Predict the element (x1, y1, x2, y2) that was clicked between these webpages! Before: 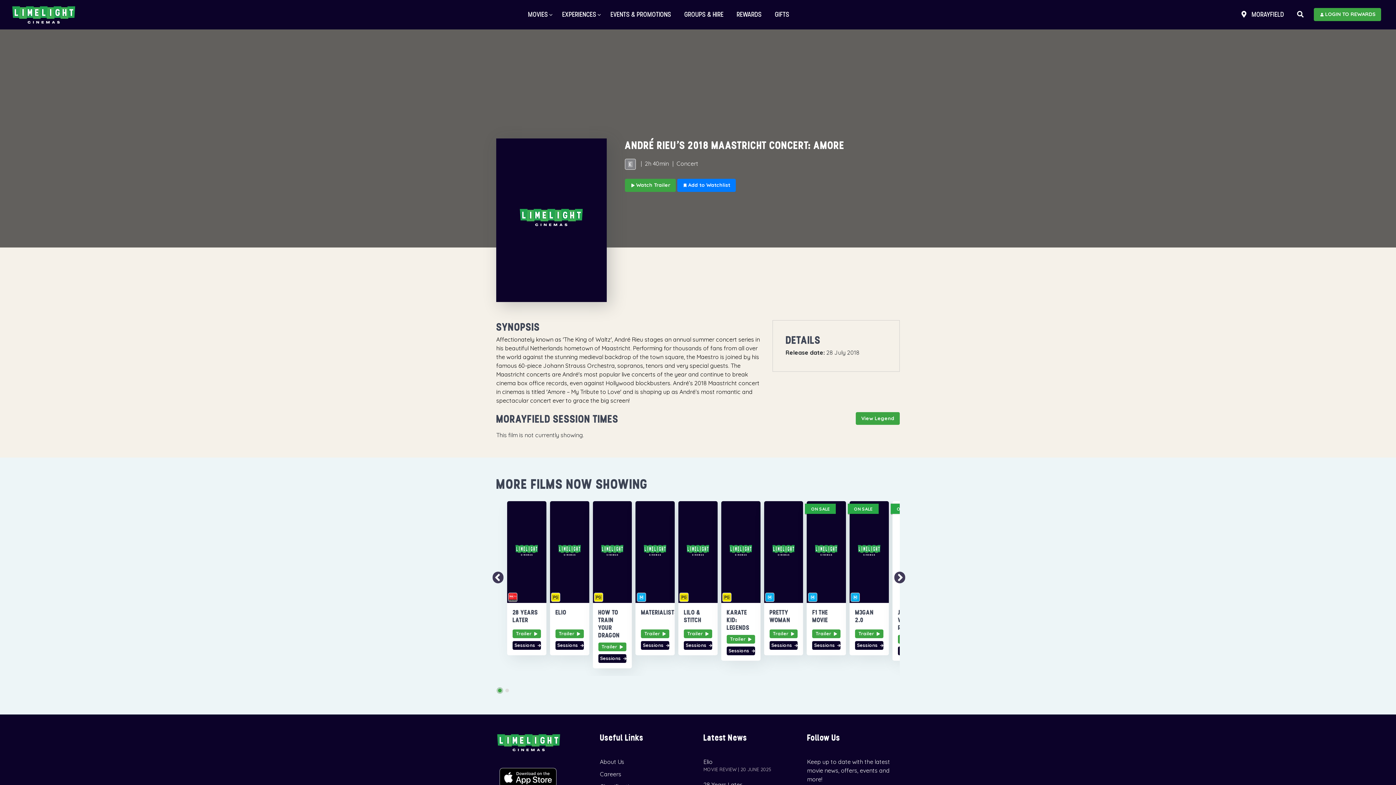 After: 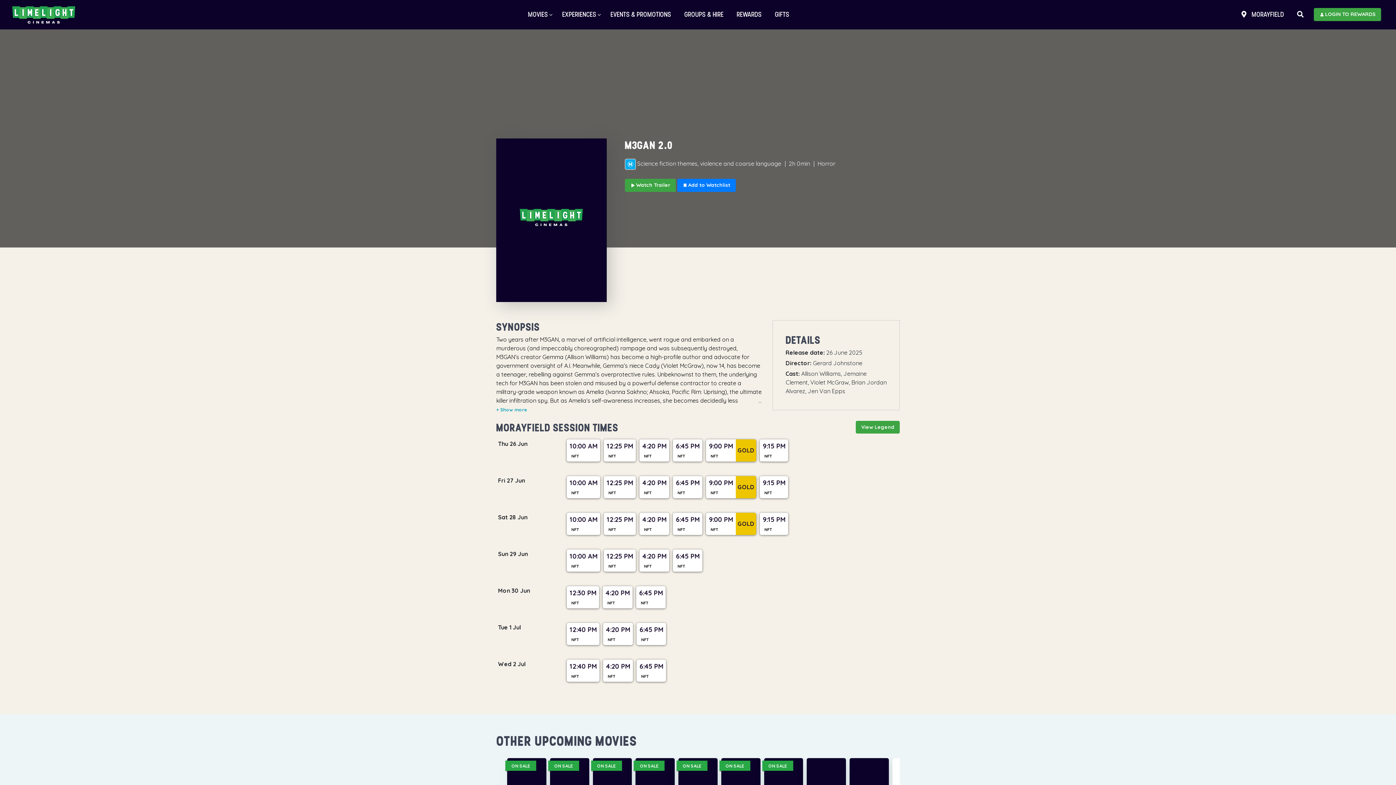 Action: label: Sessions  bbox: (855, 641, 883, 650)